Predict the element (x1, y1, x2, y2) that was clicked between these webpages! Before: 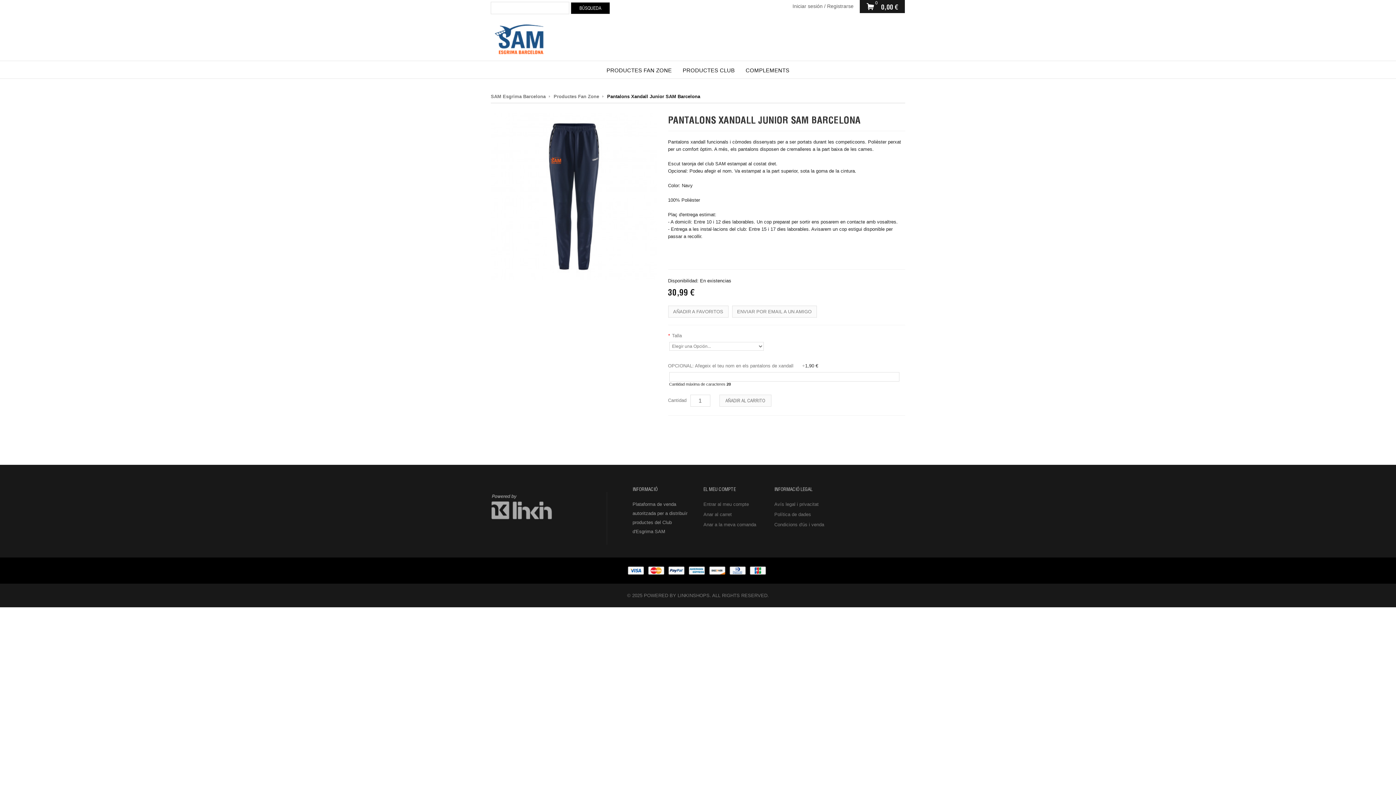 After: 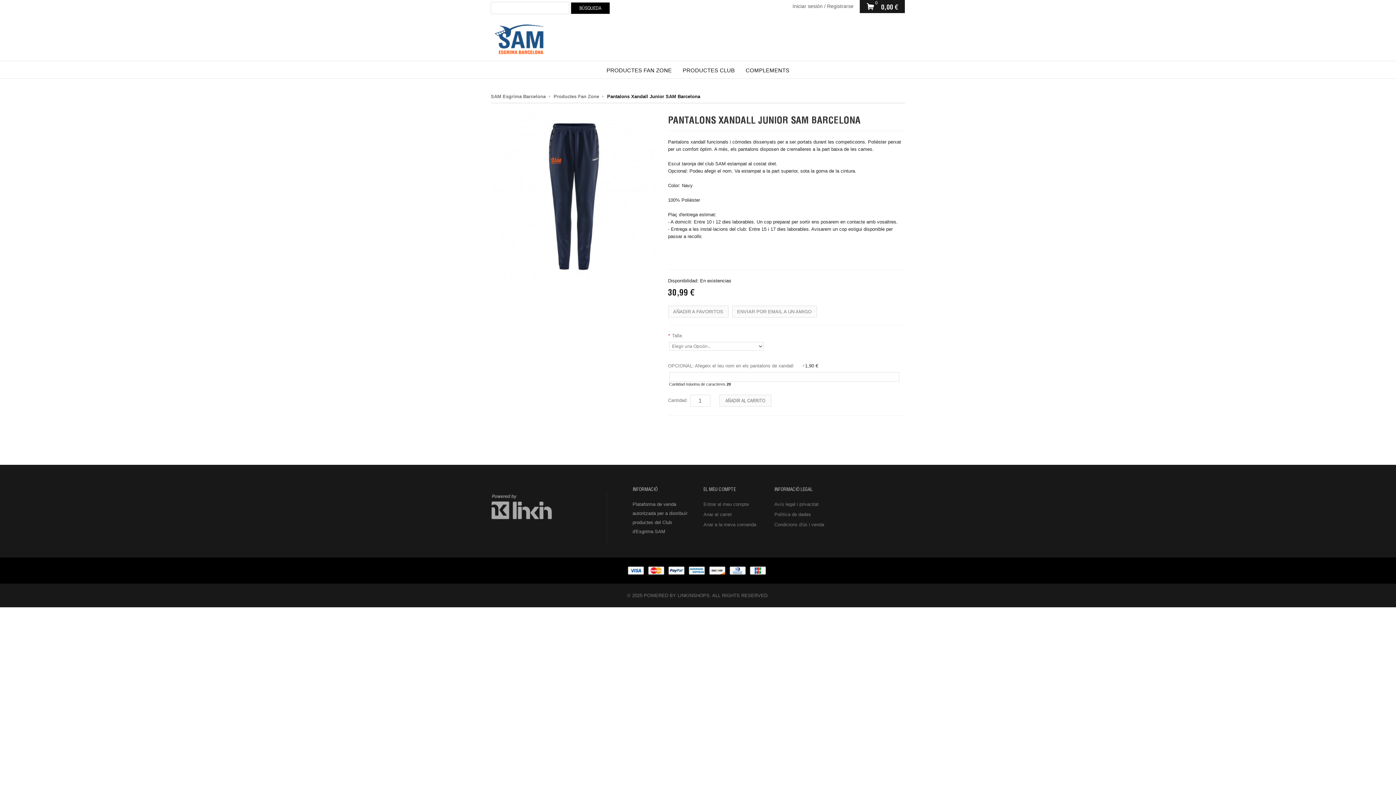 Action: bbox: (490, 494, 552, 499)